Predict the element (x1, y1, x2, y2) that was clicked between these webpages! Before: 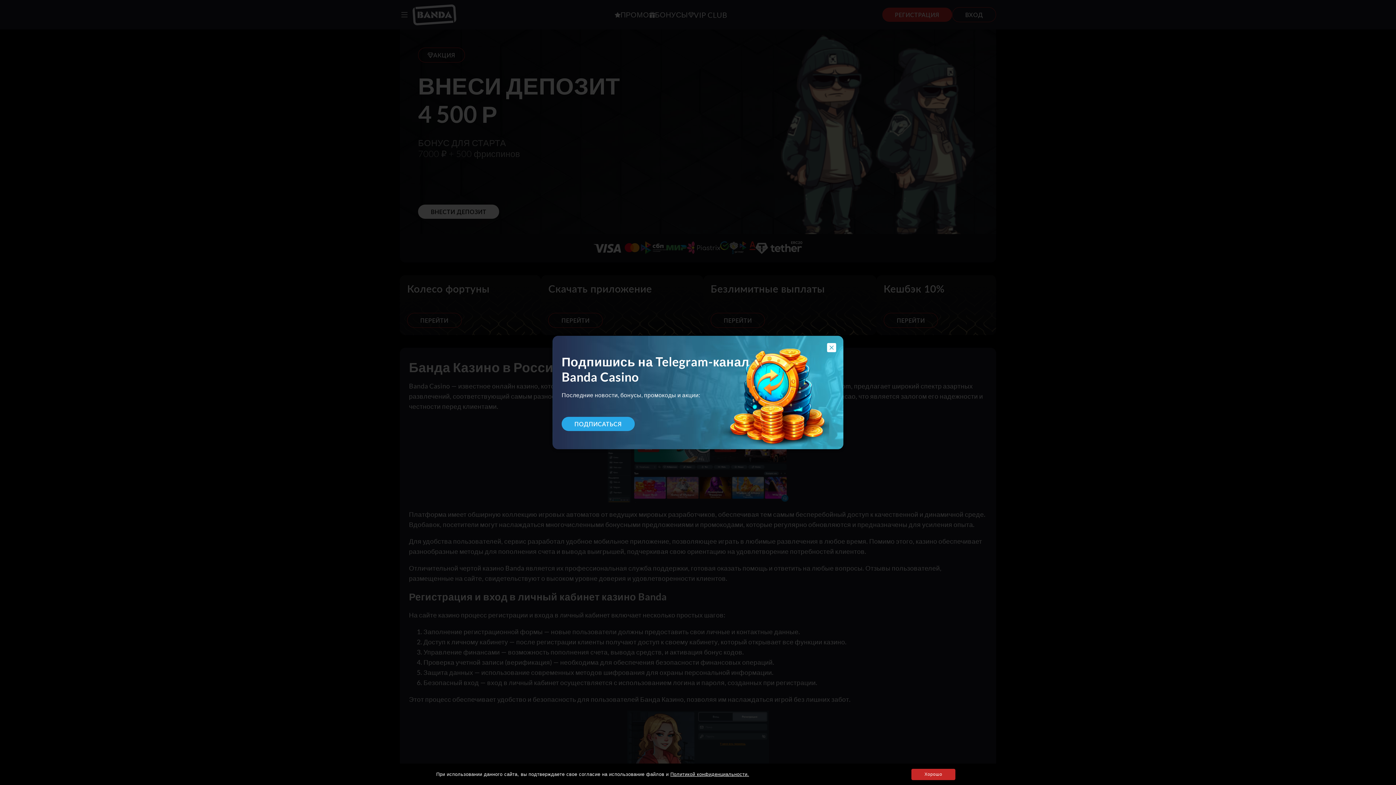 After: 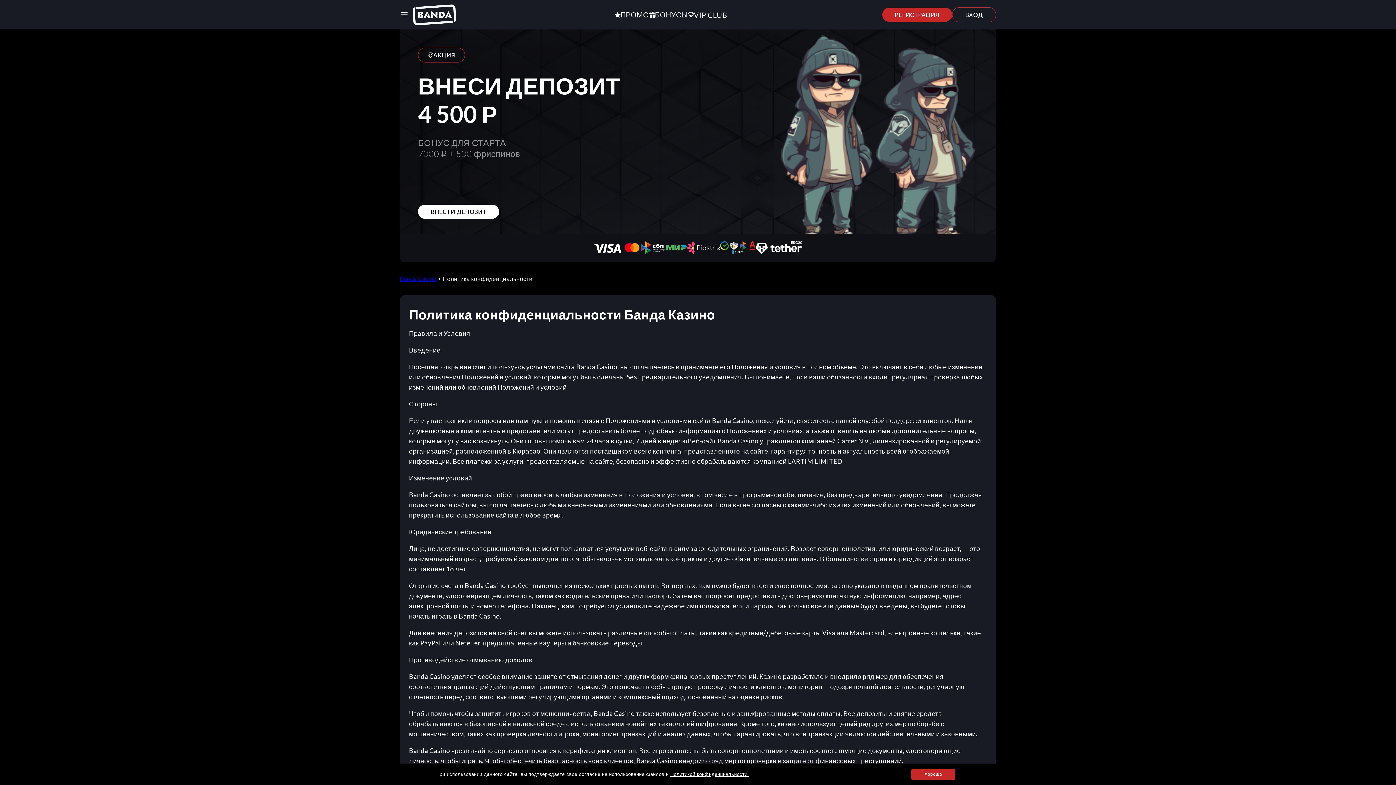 Action: label: Политикой конфиденциальности. bbox: (670, 772, 749, 777)